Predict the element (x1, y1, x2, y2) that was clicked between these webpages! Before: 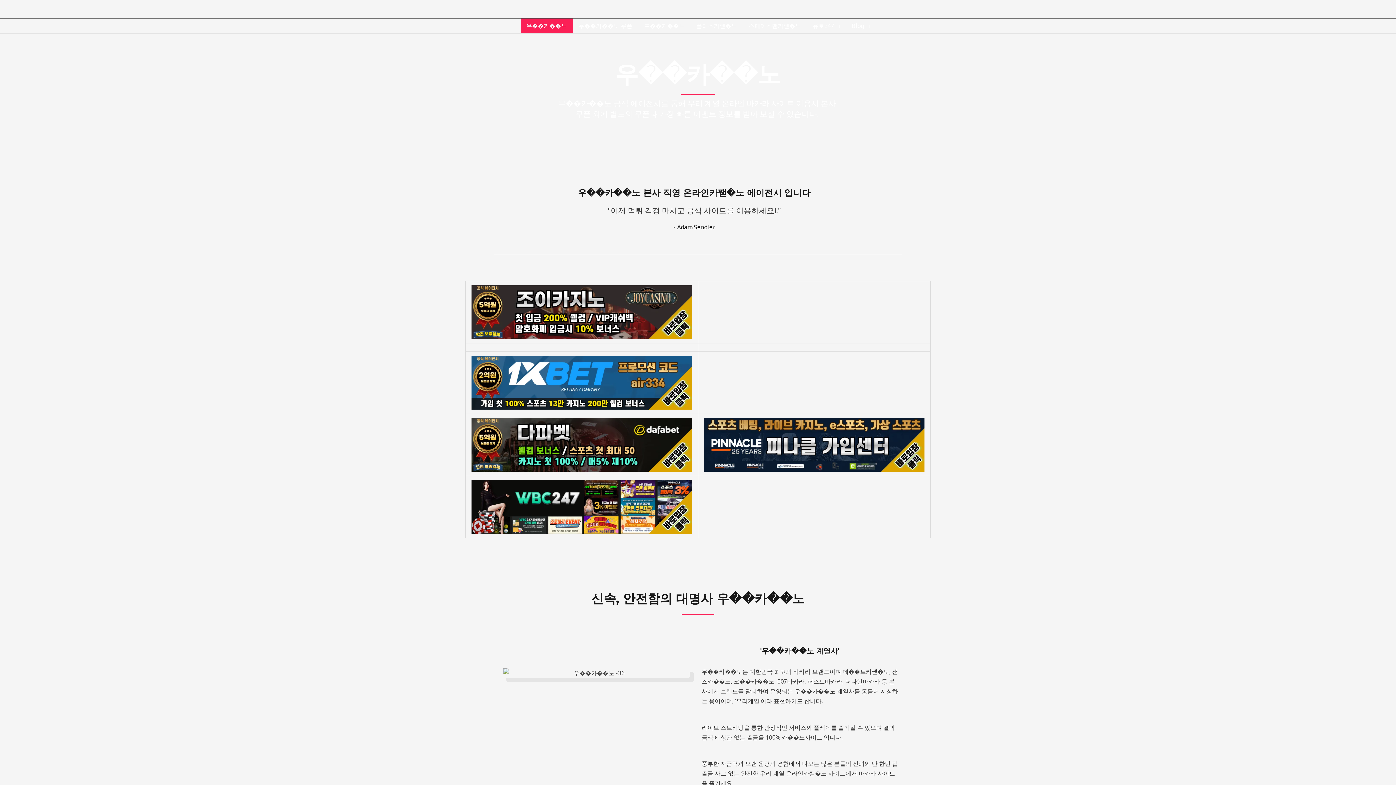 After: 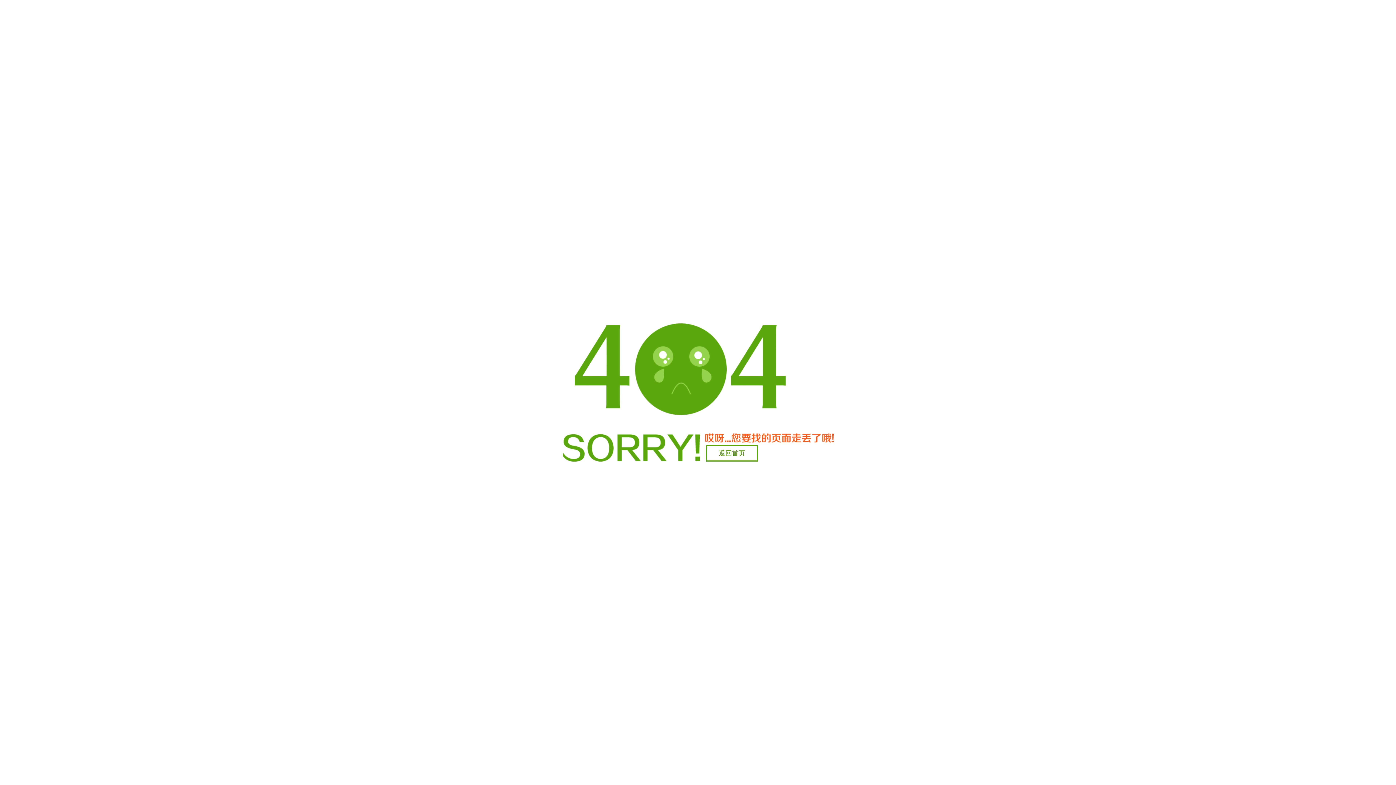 Action: bbox: (743, 18, 807, 33) label: 스페이스맨카짿�노